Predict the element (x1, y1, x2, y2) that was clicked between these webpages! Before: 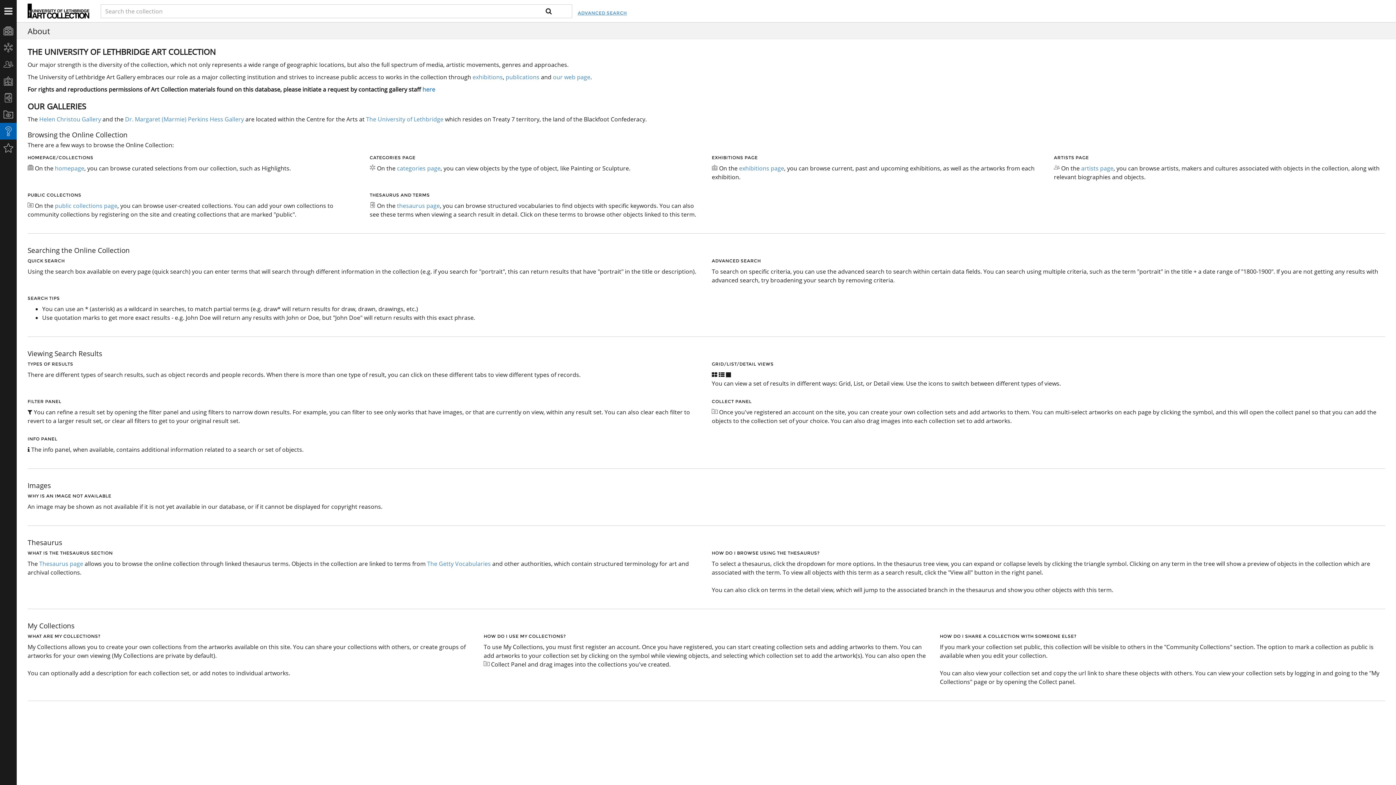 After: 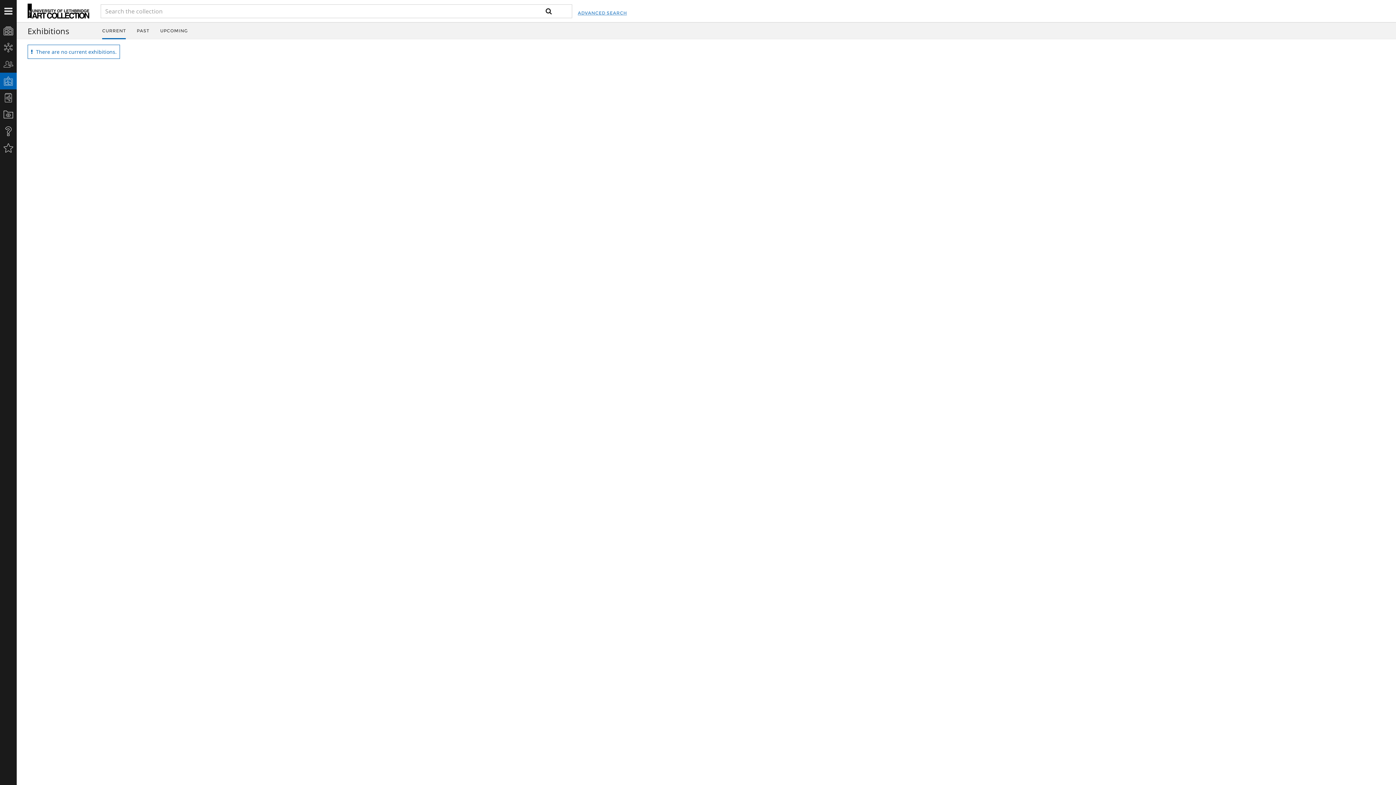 Action: label: exhibitions page bbox: (739, 164, 784, 172)